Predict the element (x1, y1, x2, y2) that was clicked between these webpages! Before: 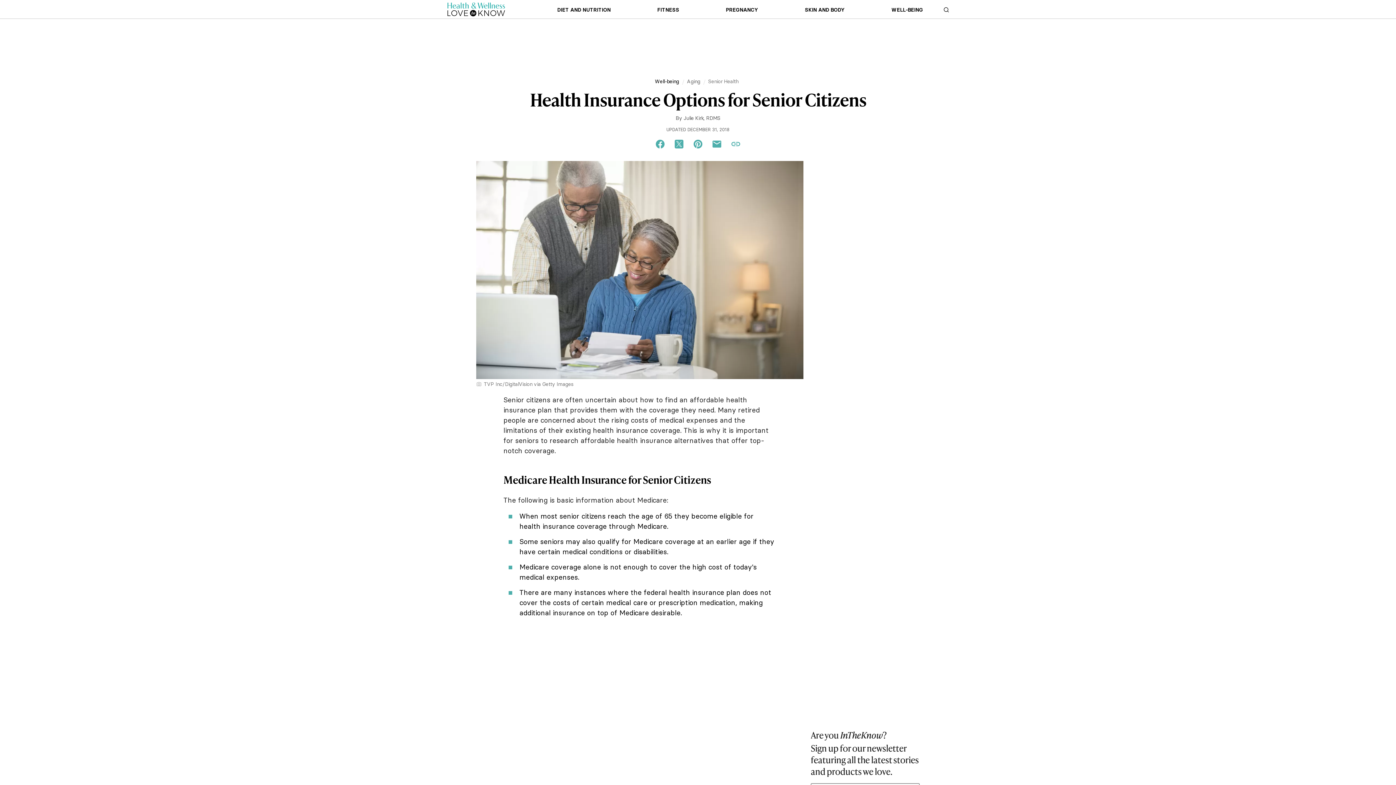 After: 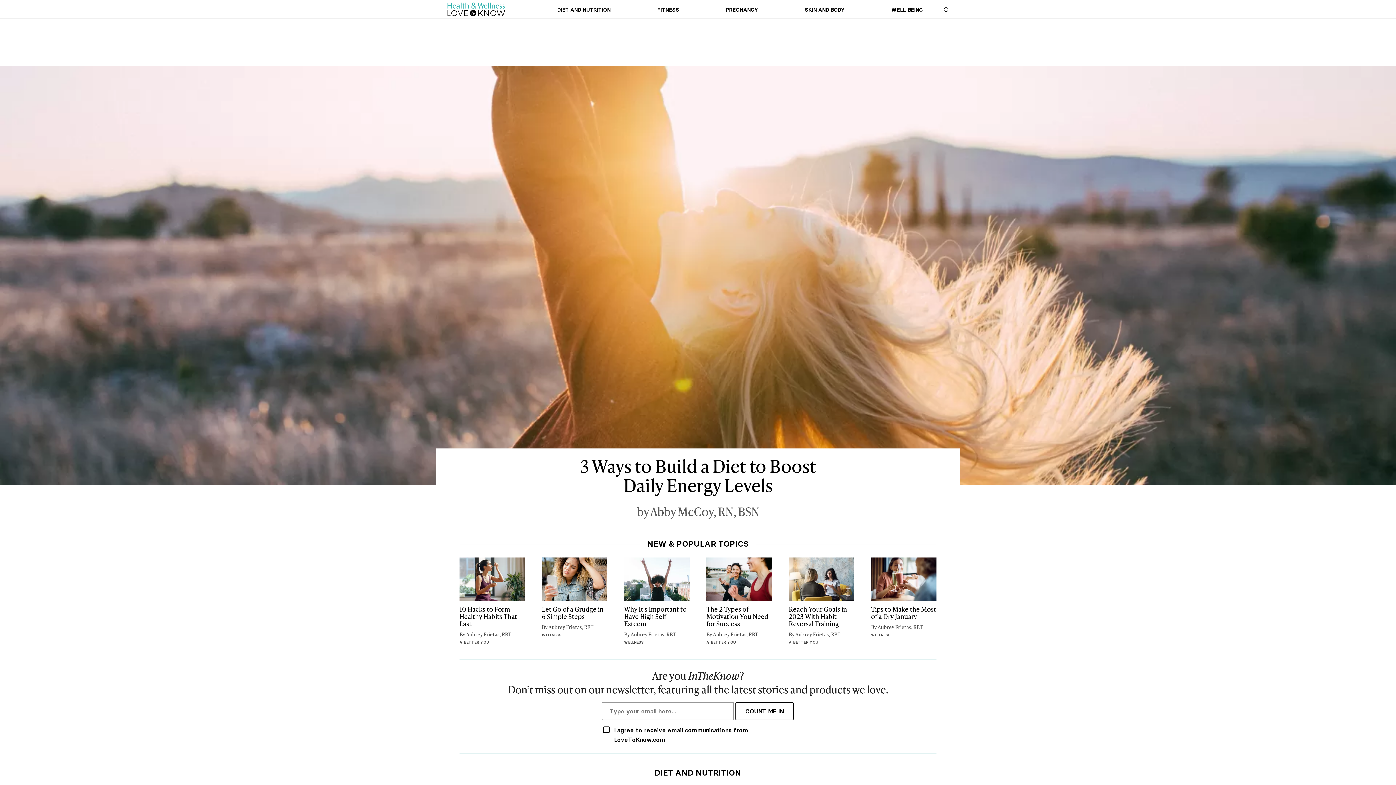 Action: label: Lovetoknowhealth Homepage bbox: (447, 0, 505, 18)